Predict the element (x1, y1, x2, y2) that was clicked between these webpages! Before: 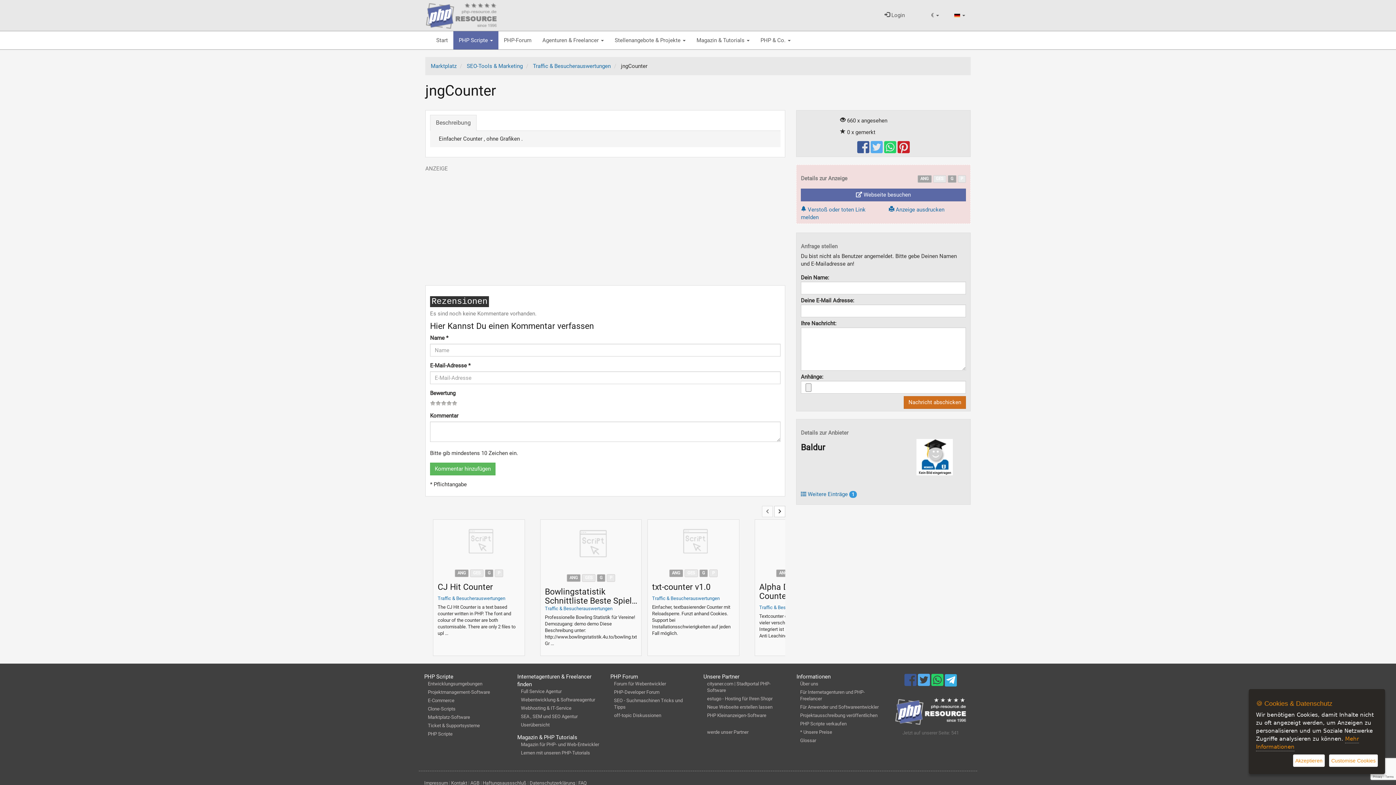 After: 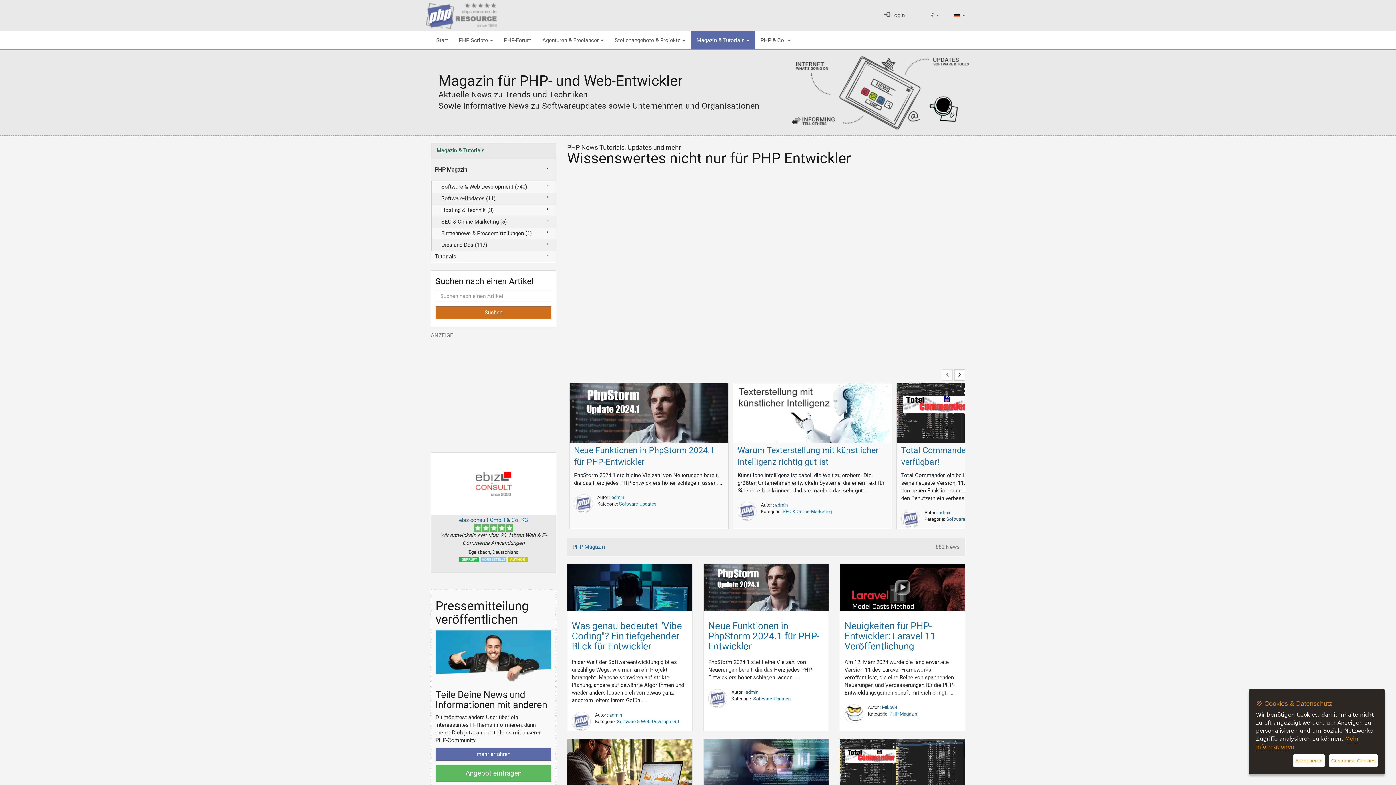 Action: label: Magazin & Tutorials  bbox: (691, 31, 755, 49)